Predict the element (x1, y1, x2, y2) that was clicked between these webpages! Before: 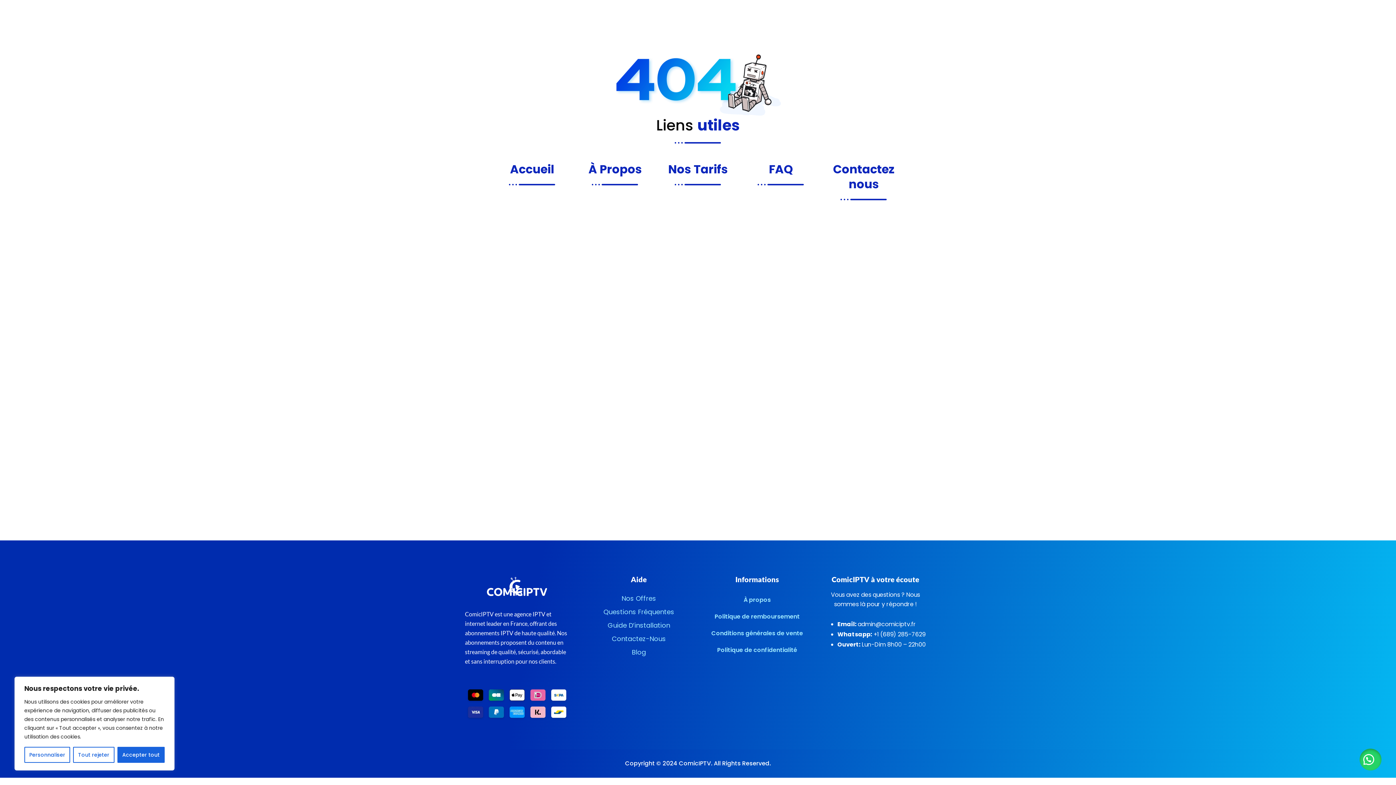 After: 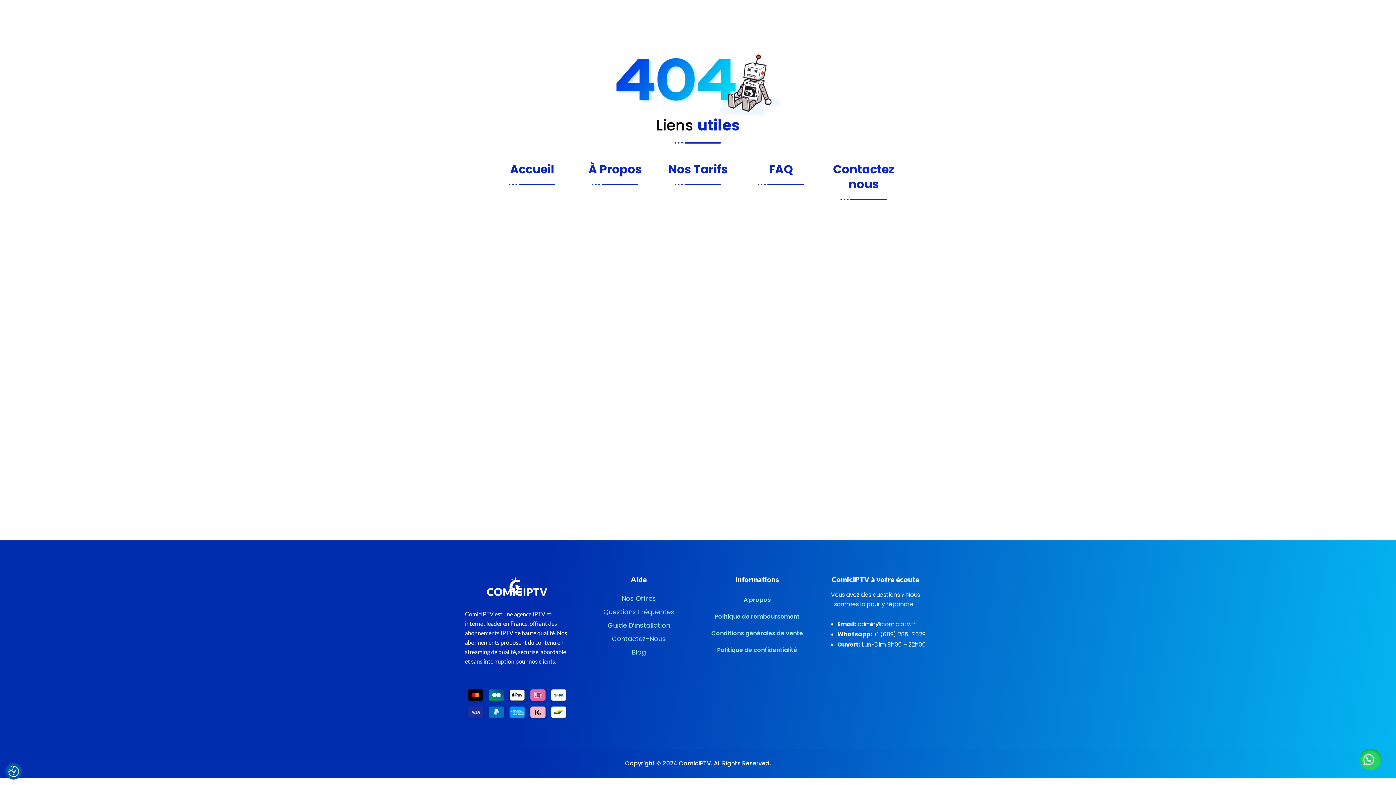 Action: label: Accepter tout bbox: (117, 747, 164, 763)